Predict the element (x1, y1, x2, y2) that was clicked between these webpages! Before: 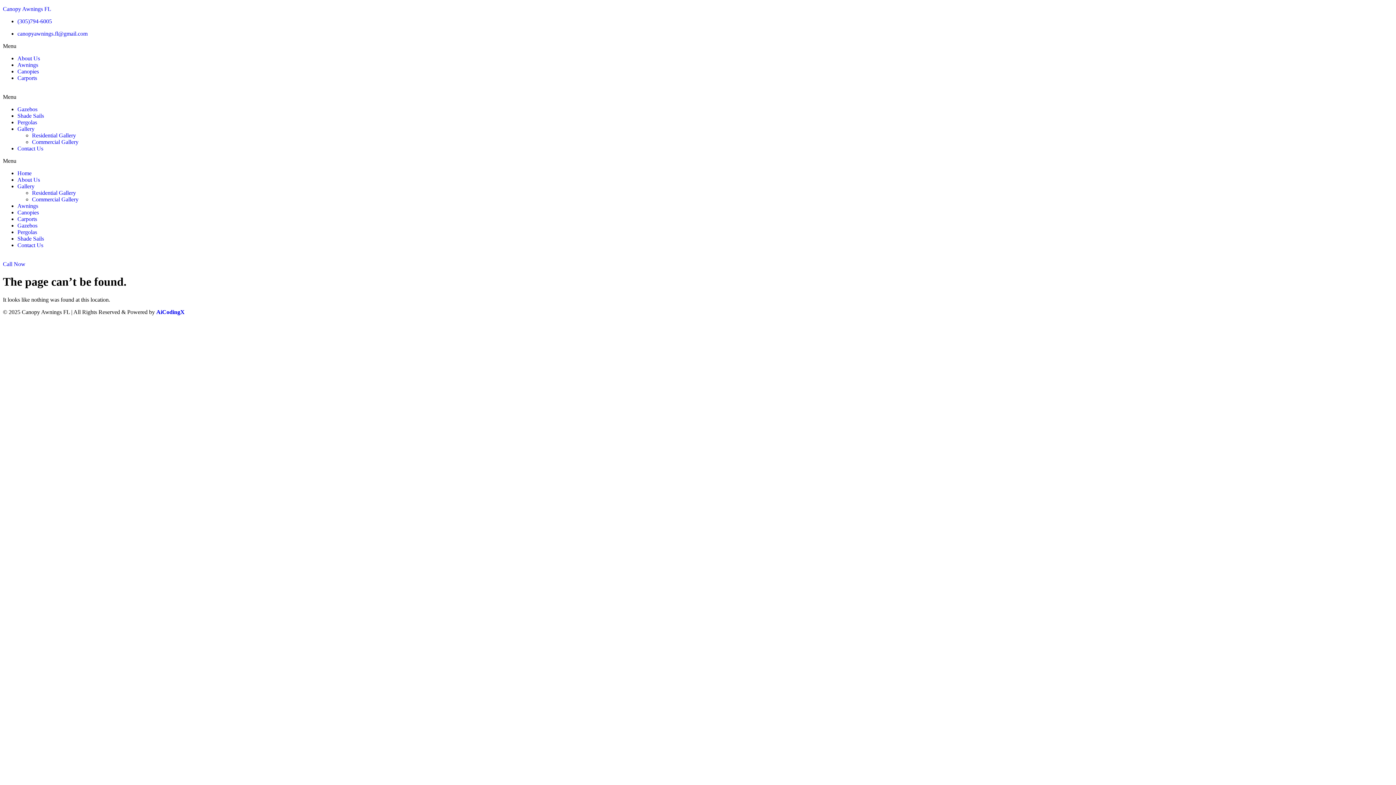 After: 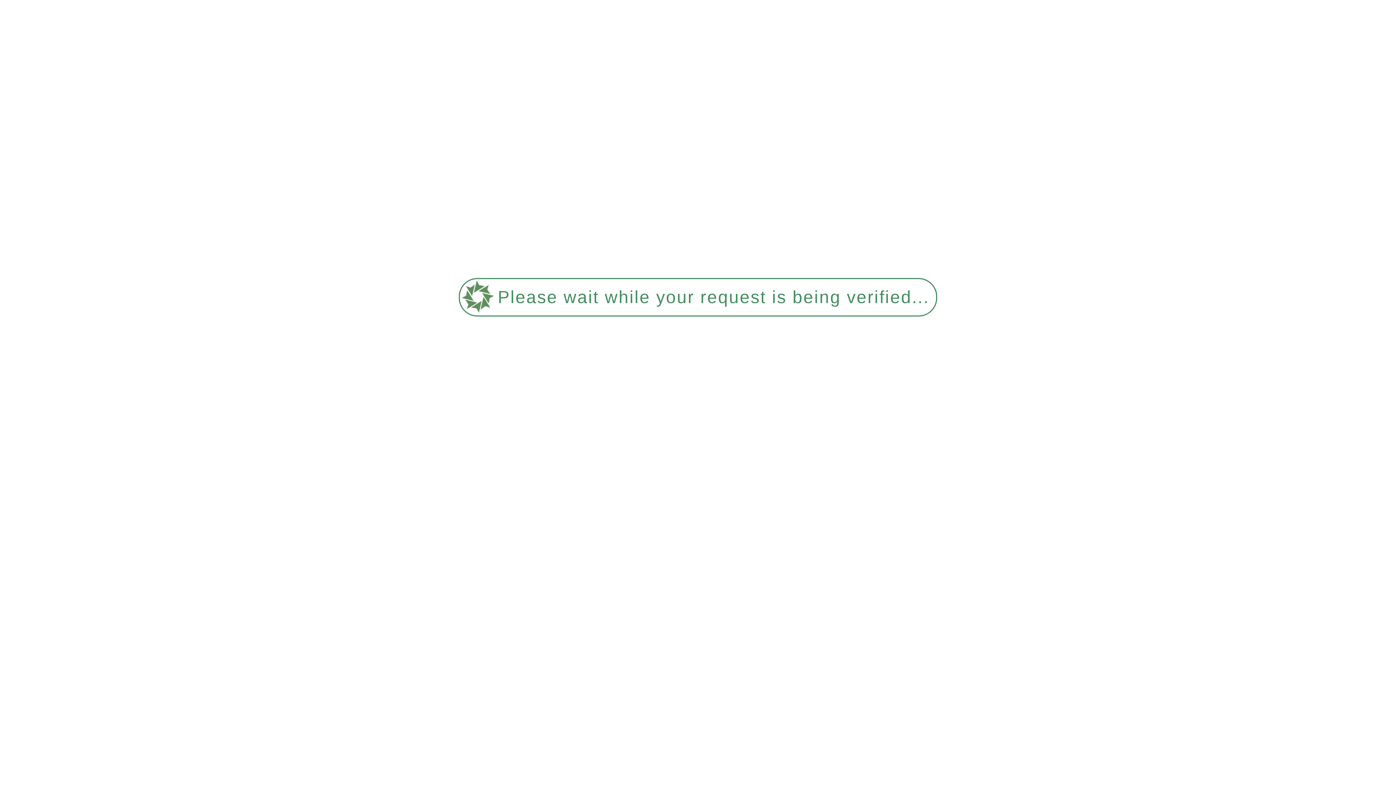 Action: label: Gazebos bbox: (17, 222, 37, 228)